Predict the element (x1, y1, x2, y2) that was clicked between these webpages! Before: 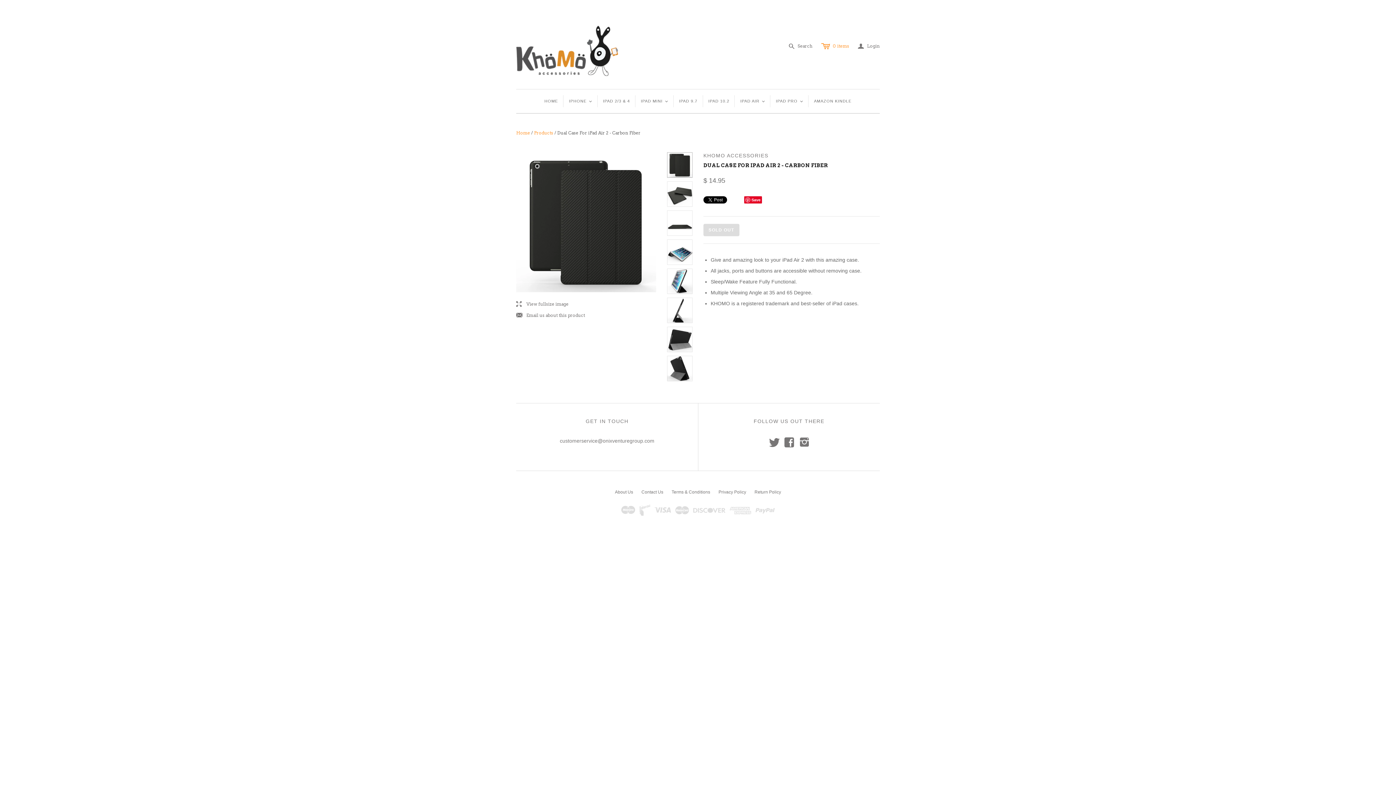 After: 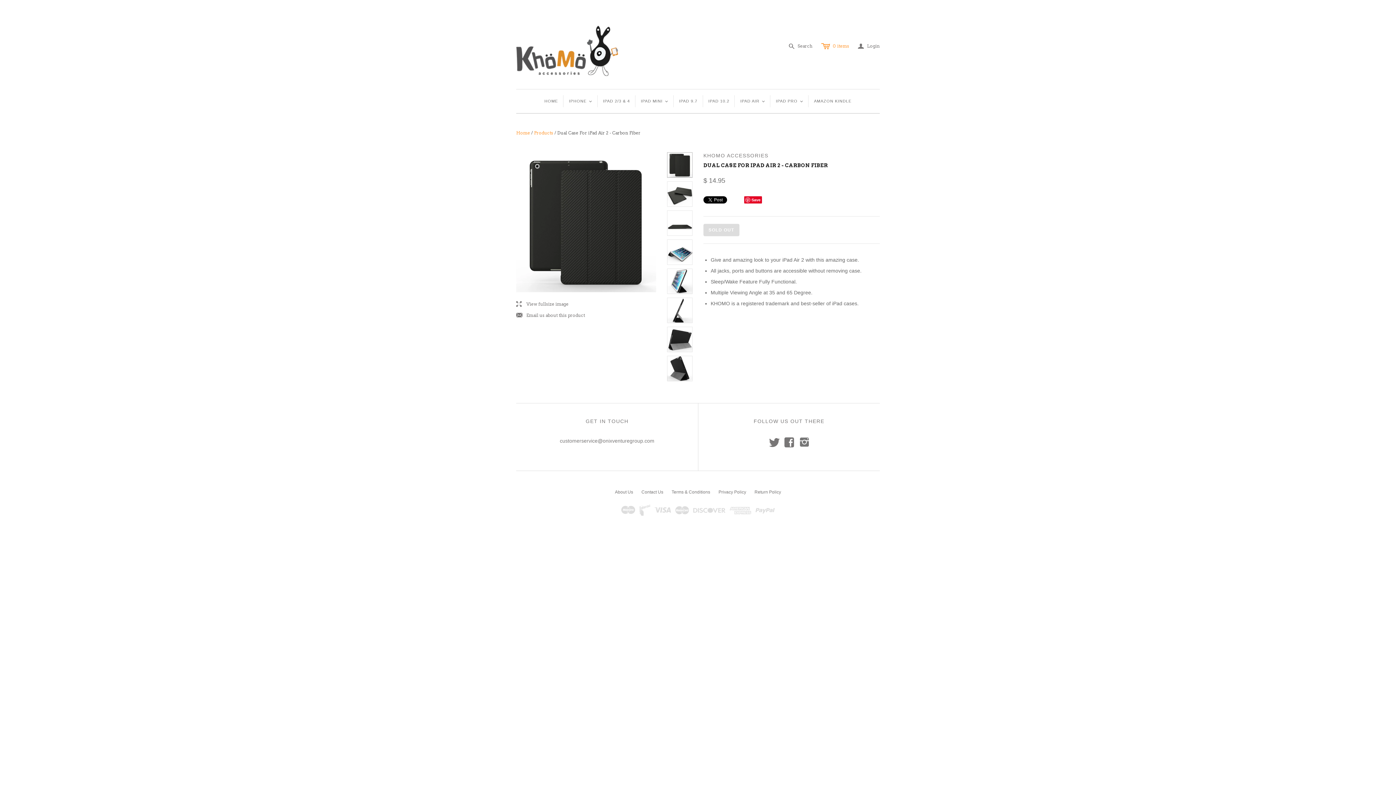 Action: label: i bbox: (799, 442, 809, 447)